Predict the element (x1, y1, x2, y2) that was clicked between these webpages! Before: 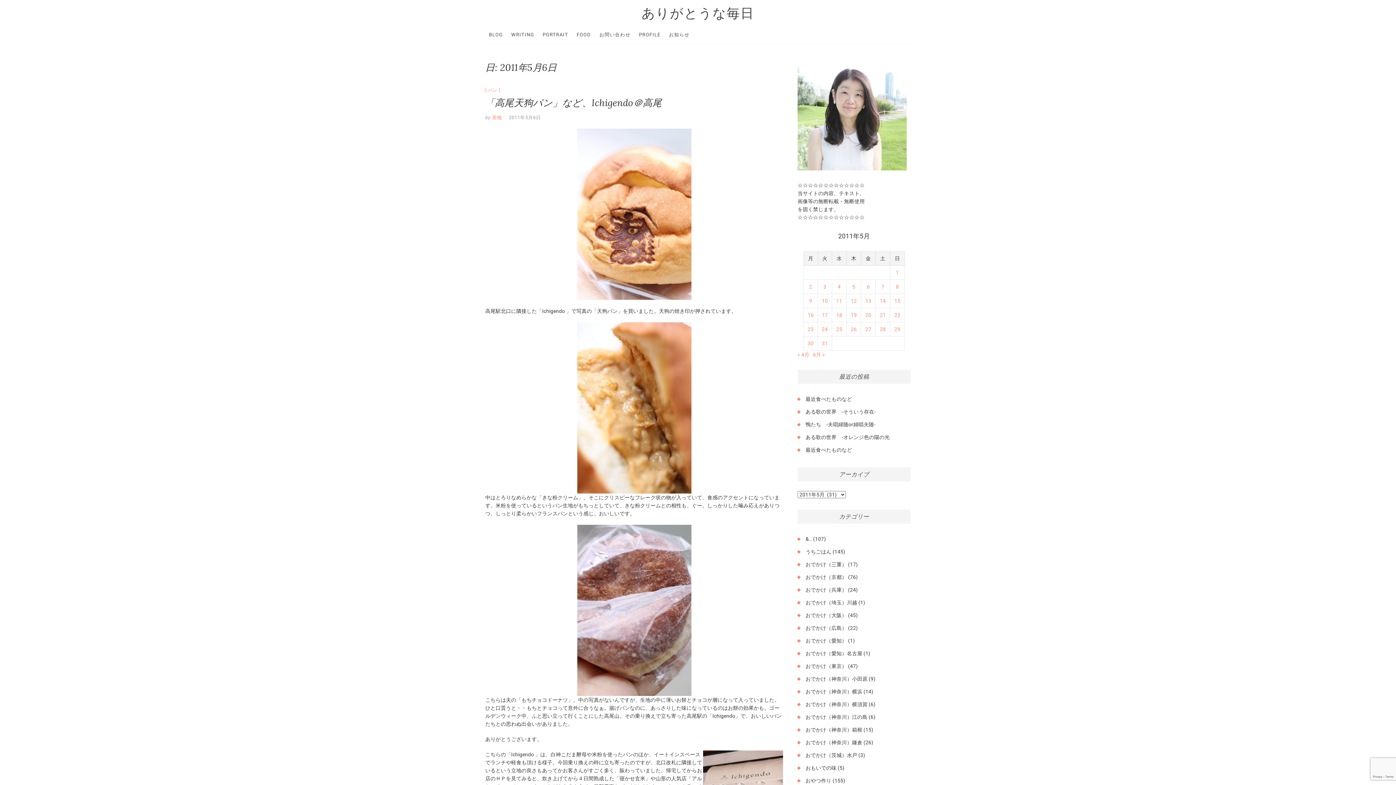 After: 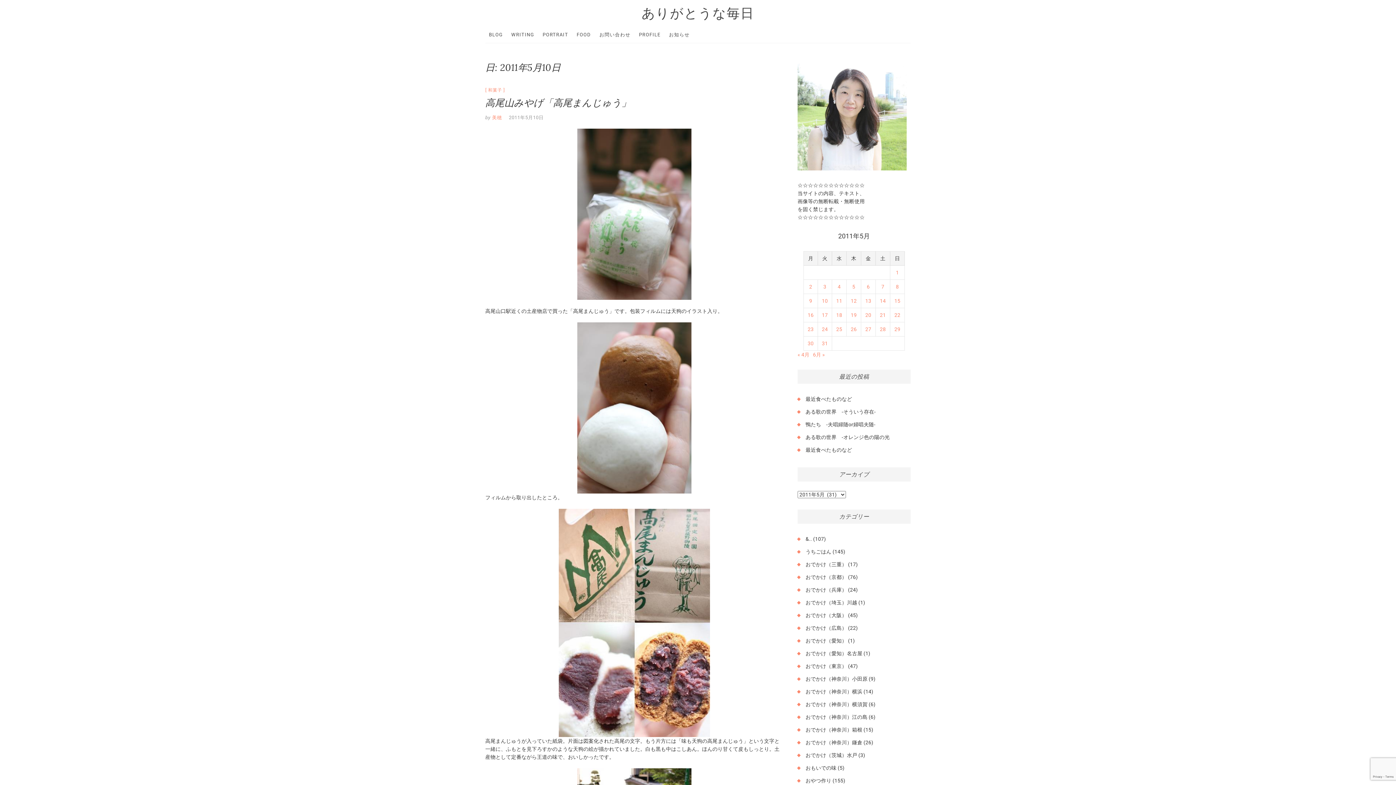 Action: bbox: (822, 298, 828, 304) label: 2011年5月10日 に投稿を公開